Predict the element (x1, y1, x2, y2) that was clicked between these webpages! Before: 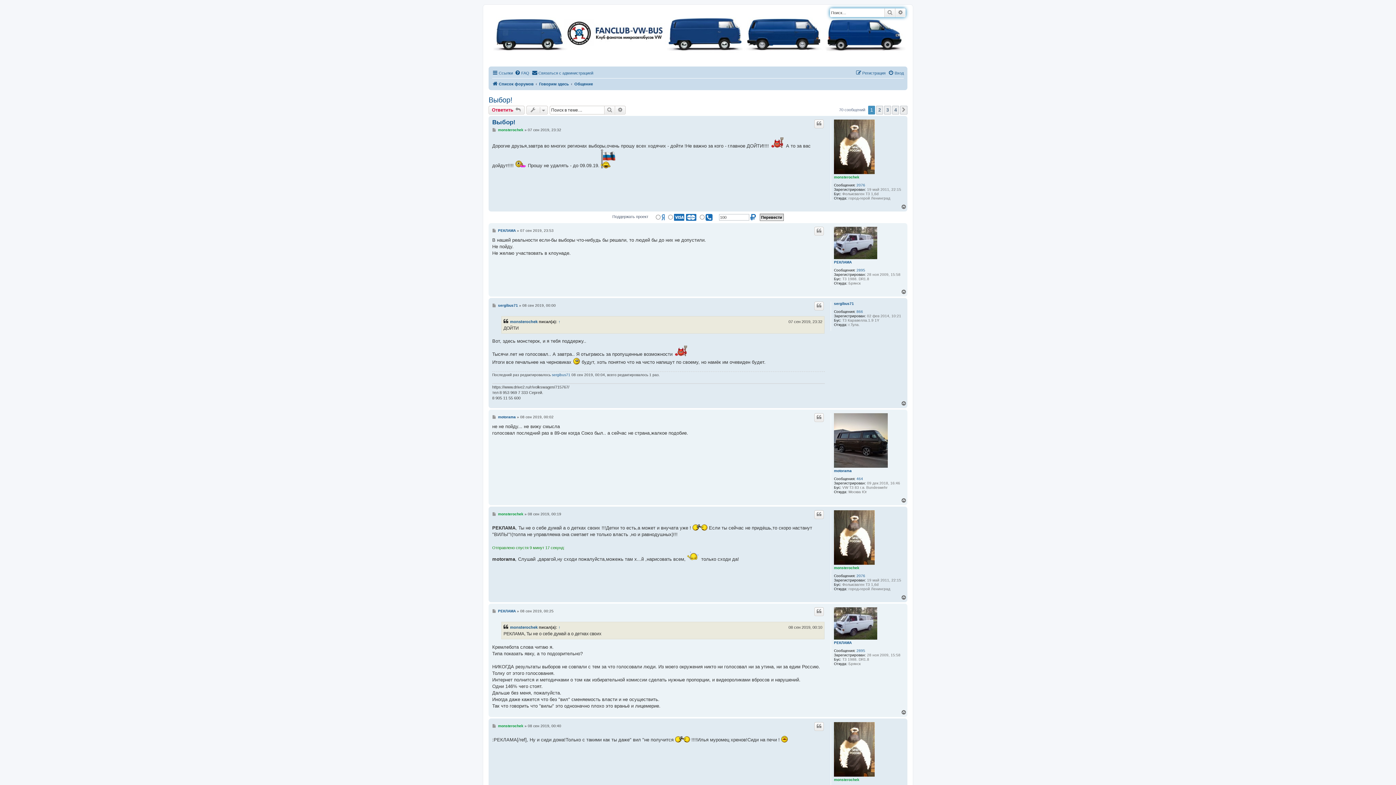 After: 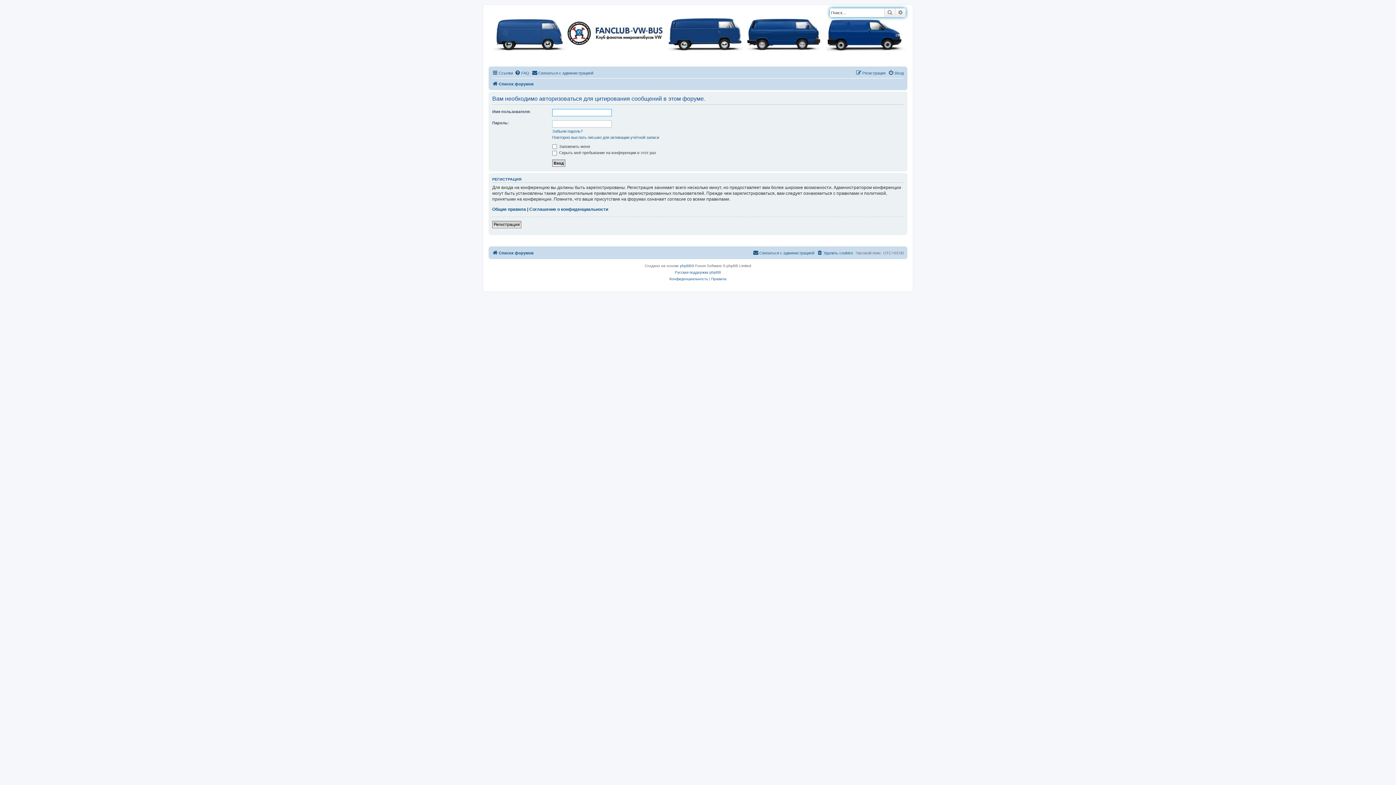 Action: label: Цитата bbox: (814, 722, 824, 731)